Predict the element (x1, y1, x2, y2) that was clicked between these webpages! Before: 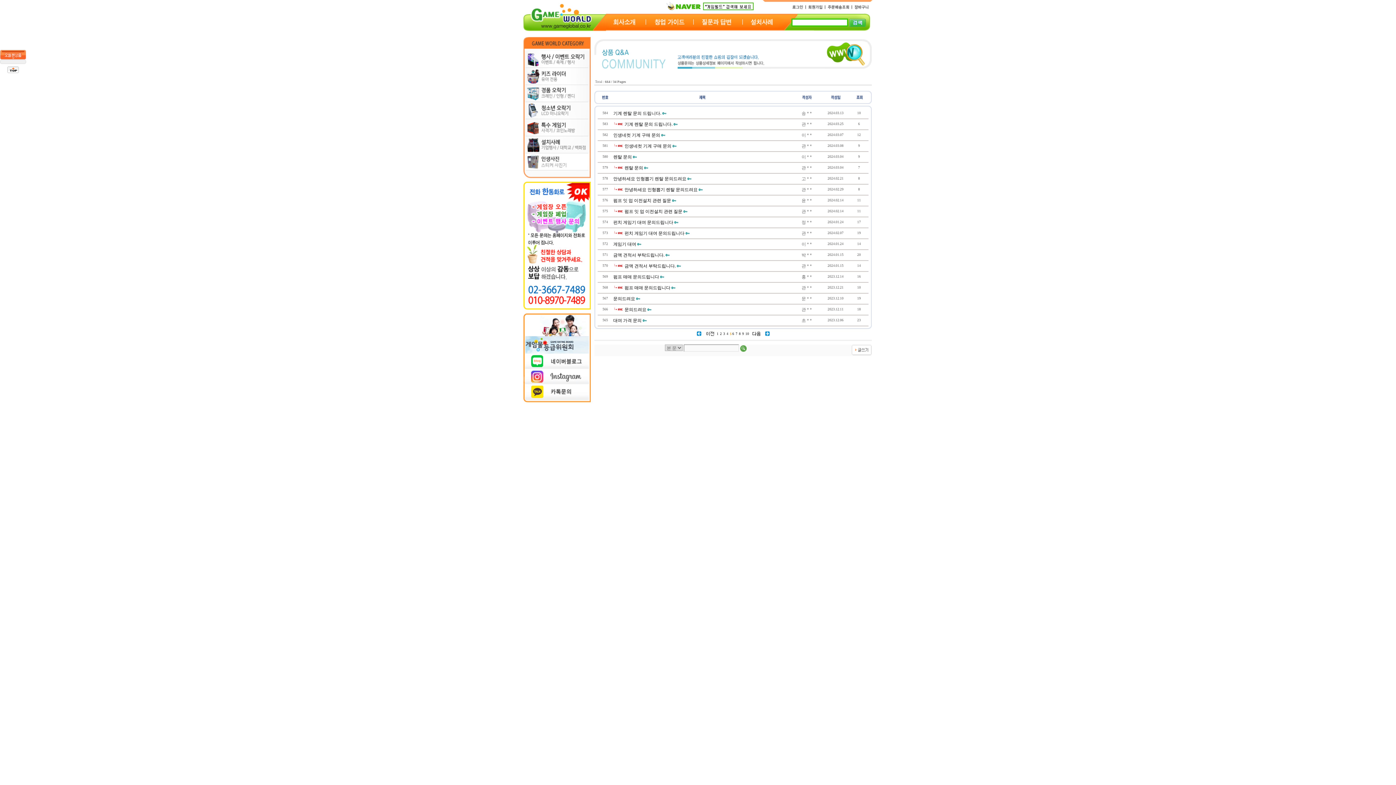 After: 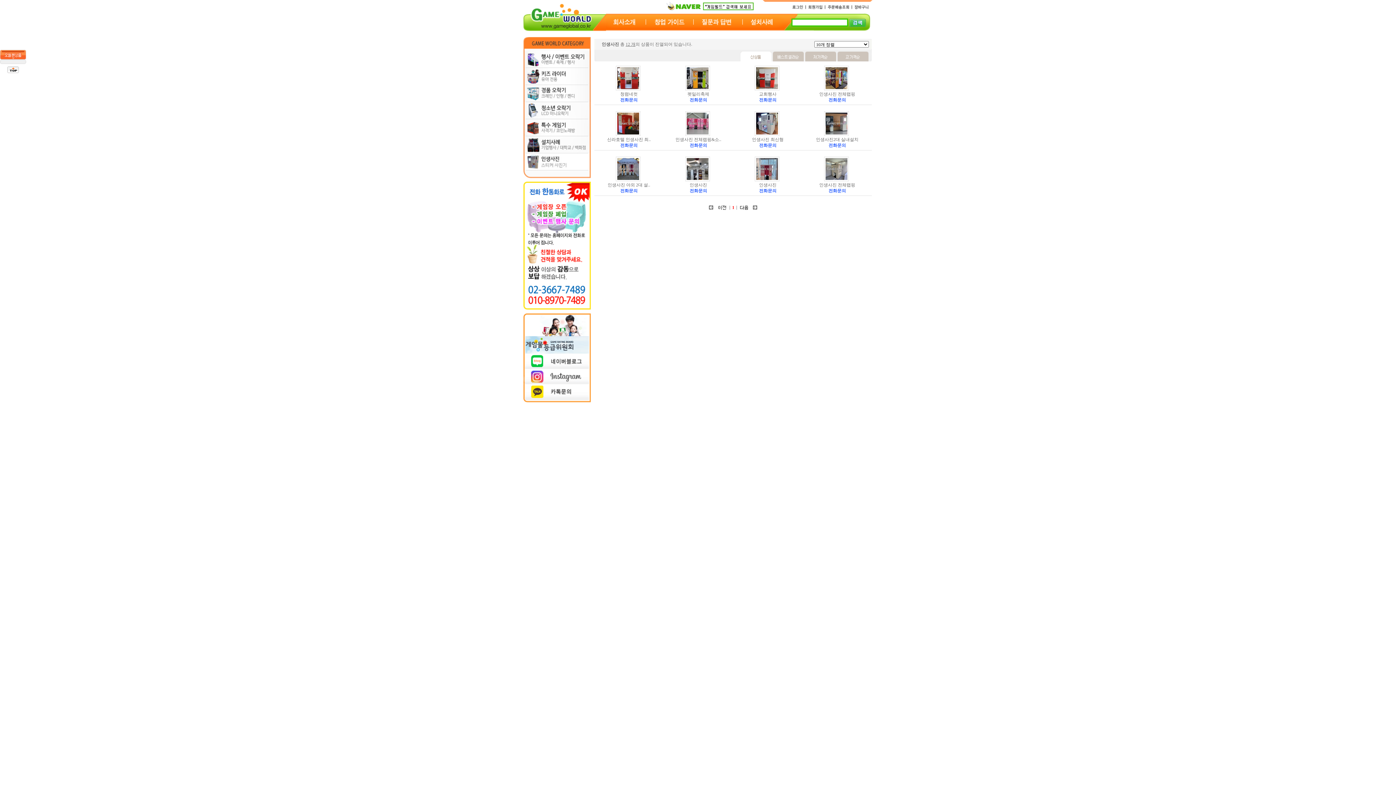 Action: bbox: (523, 166, 590, 171)